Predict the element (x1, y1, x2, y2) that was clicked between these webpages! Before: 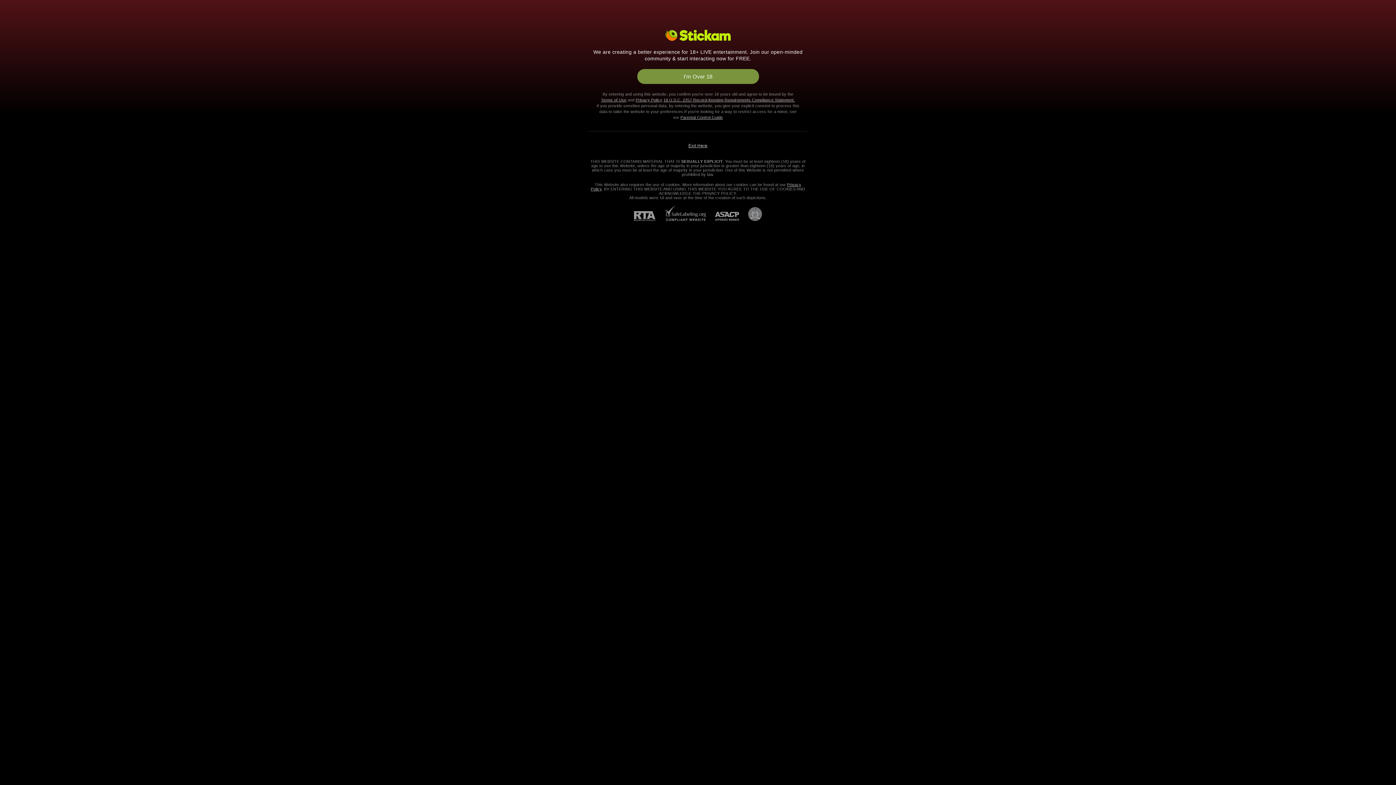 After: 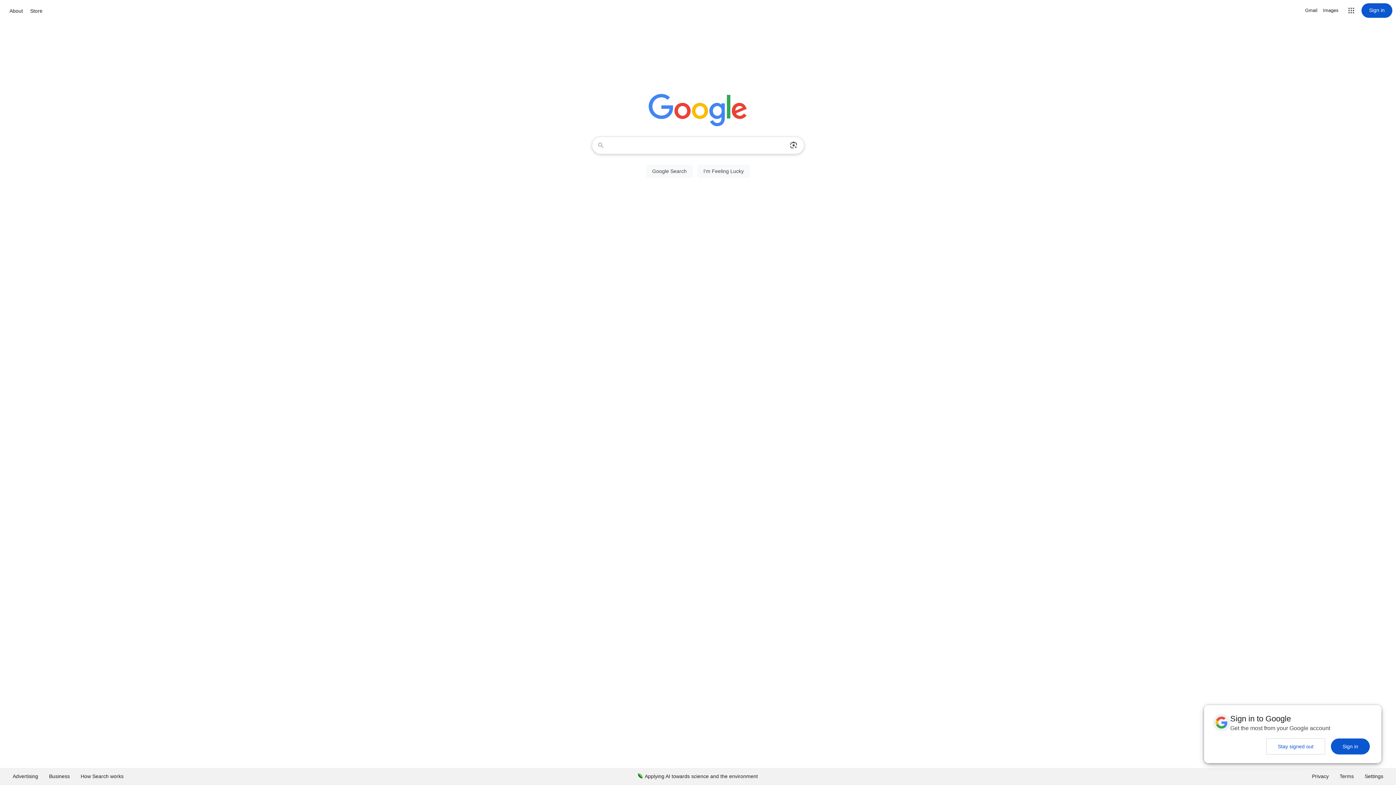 Action: label: Exit Here bbox: (688, 143, 707, 148)